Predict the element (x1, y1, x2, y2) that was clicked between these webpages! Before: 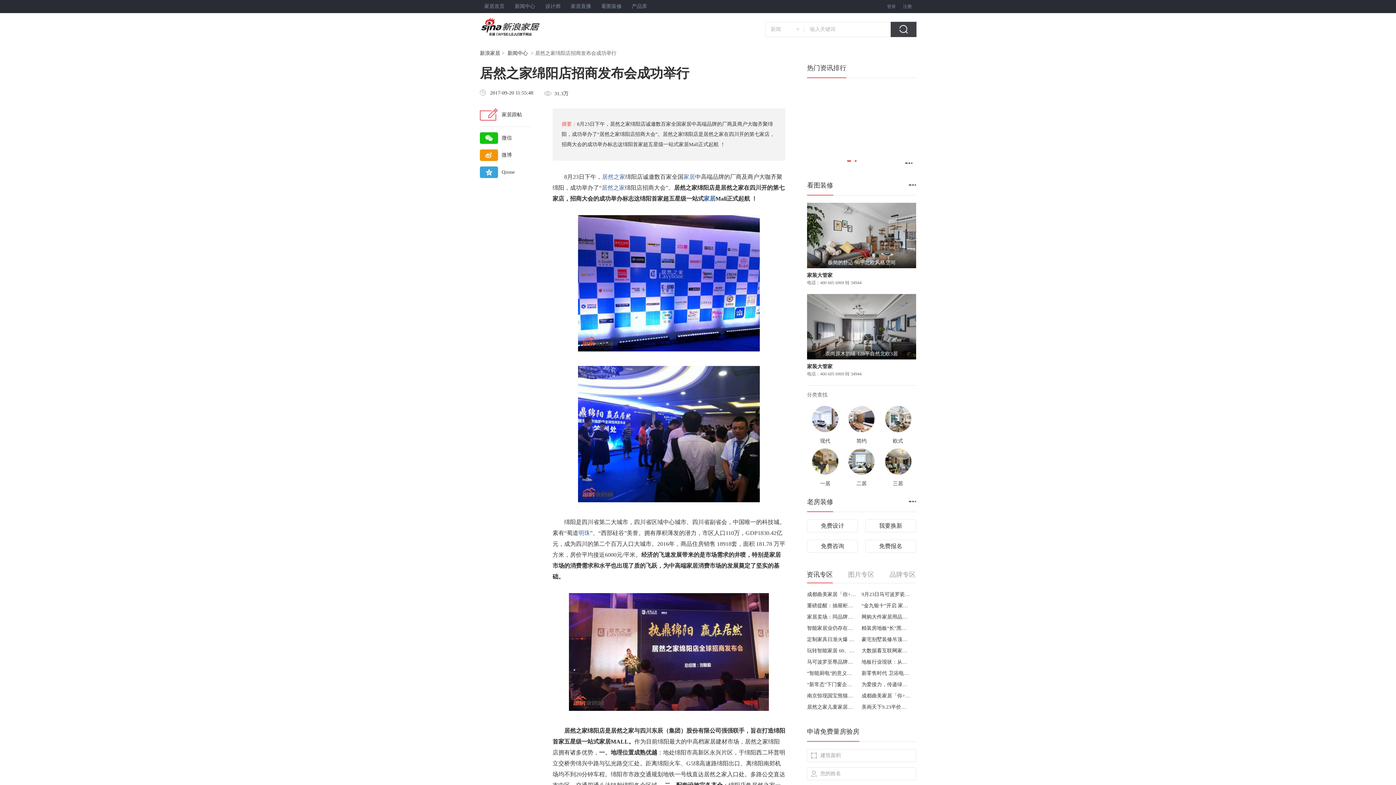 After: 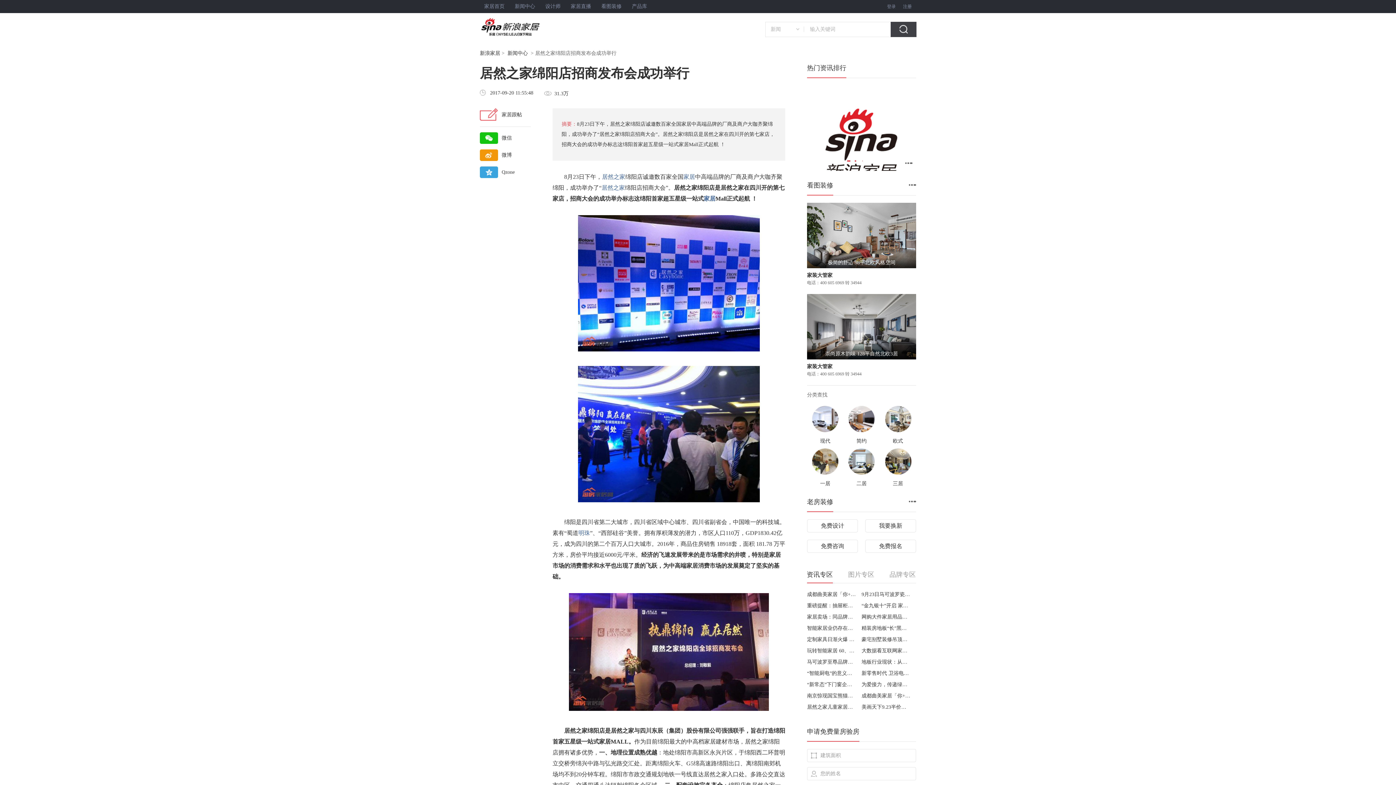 Action: bbox: (481, 18, 539, 36)